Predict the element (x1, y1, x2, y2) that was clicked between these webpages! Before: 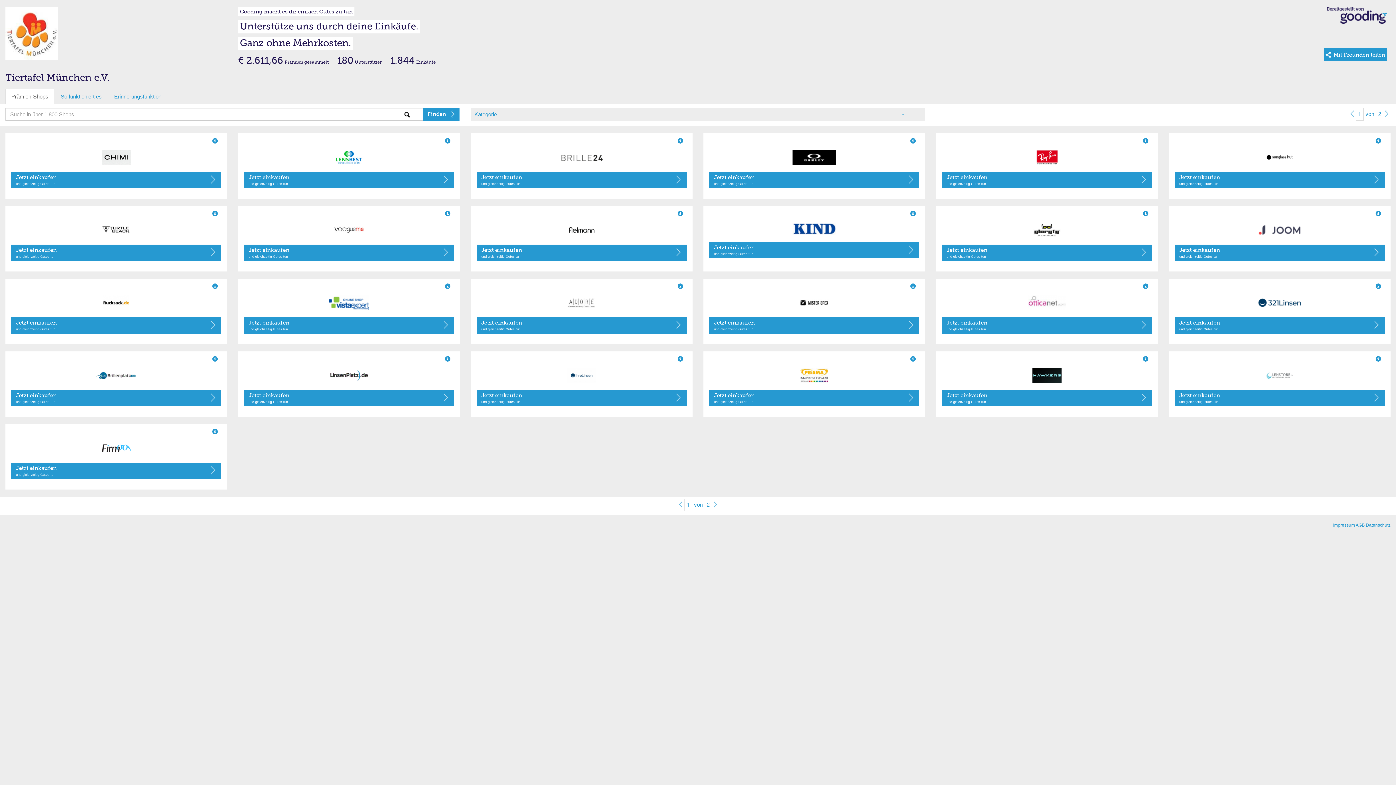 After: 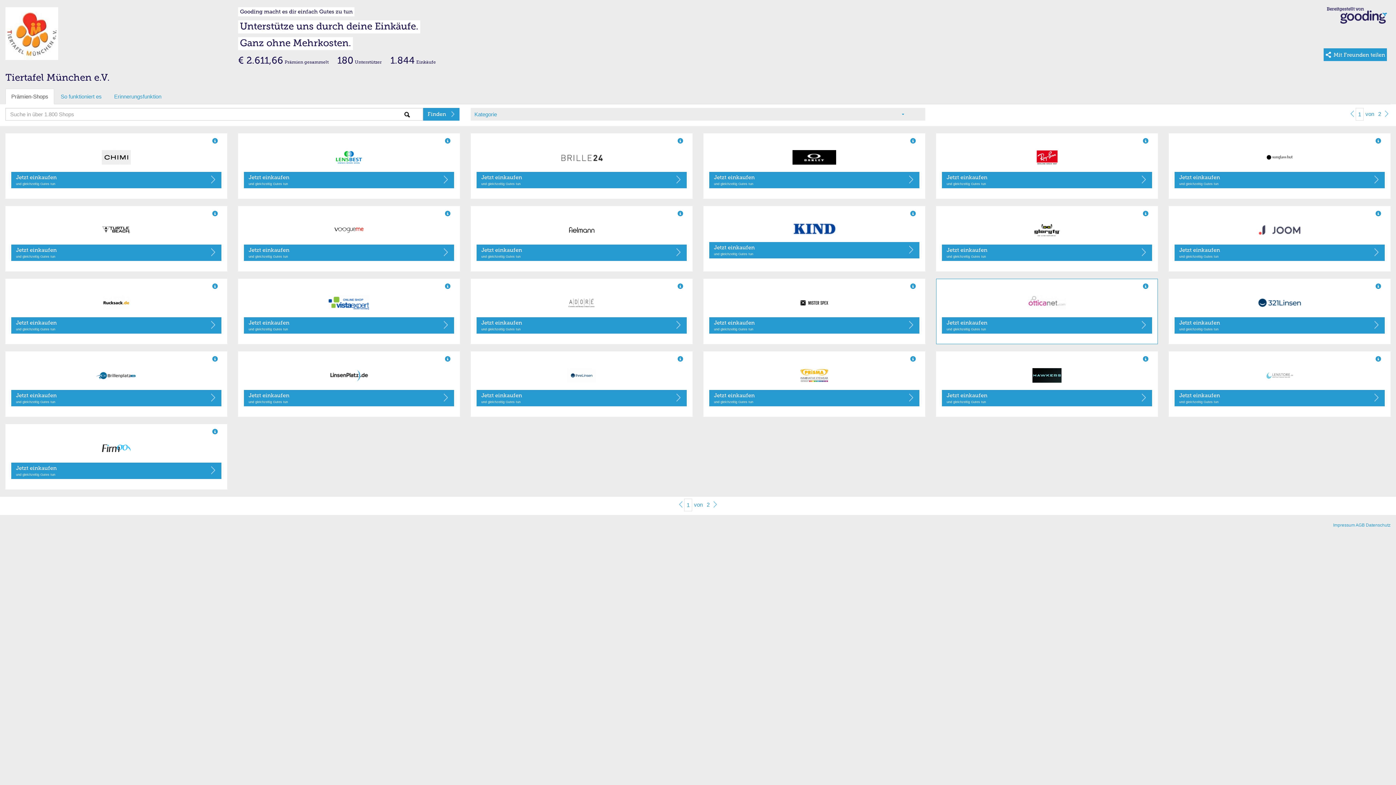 Action: bbox: (942, 295, 1152, 310)